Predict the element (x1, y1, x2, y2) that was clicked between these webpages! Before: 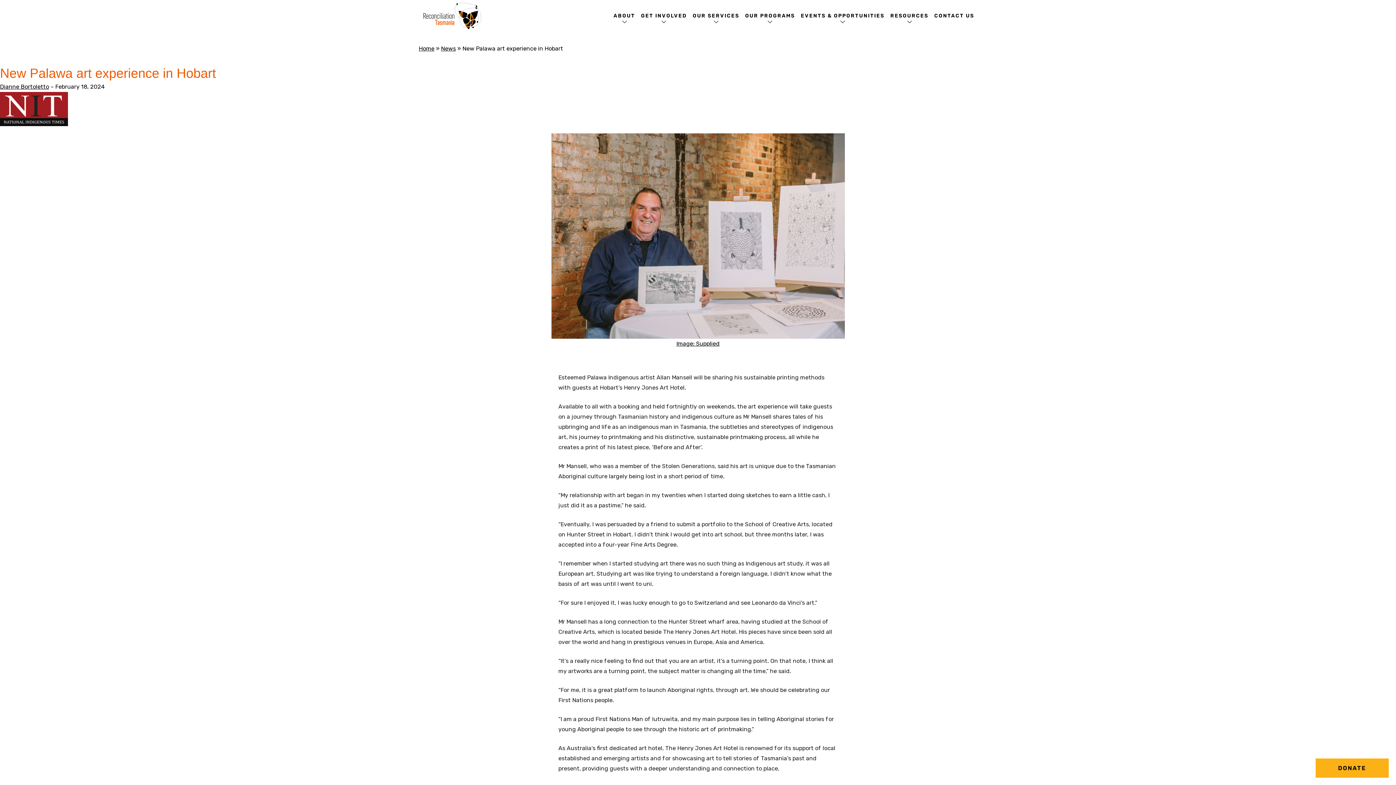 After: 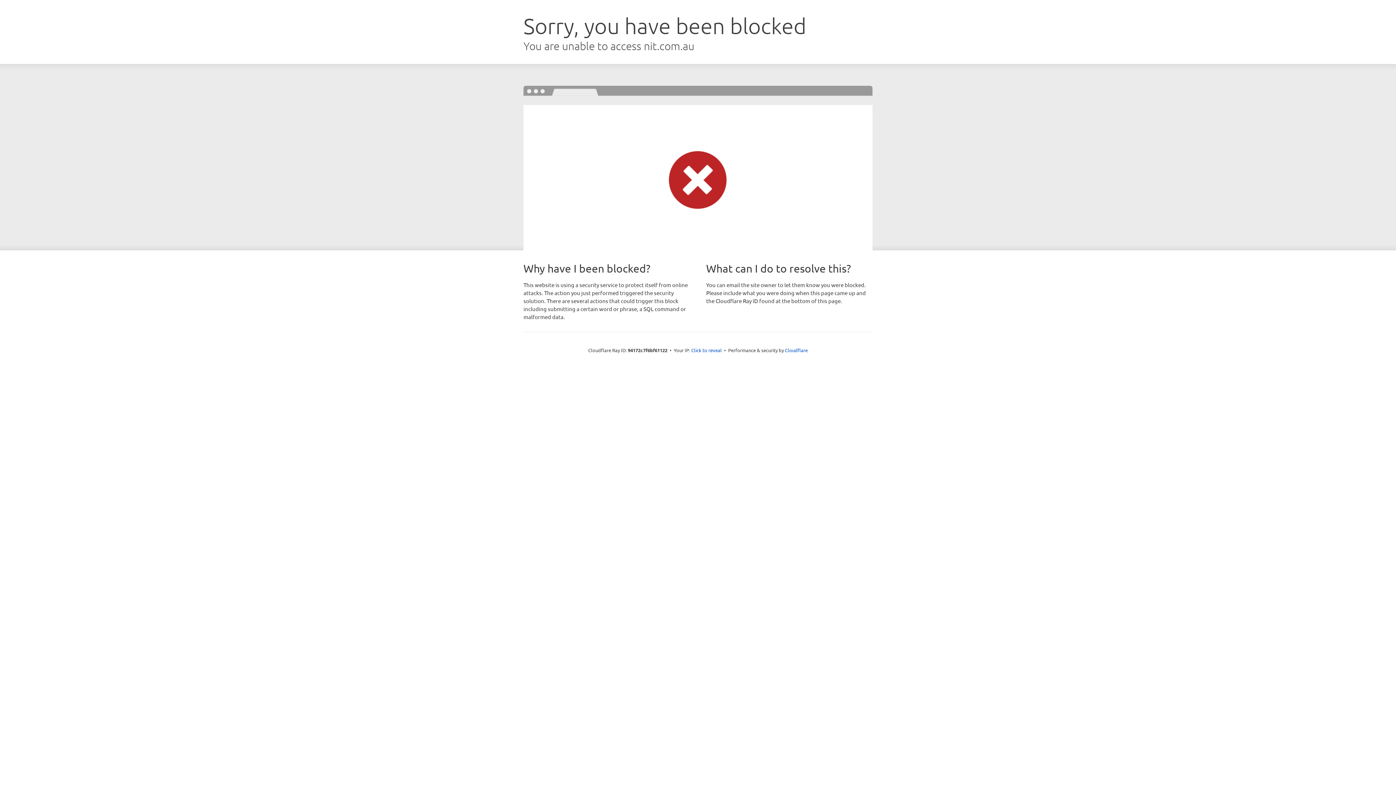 Action: bbox: (0, 83, 49, 90) label: Dianne Bortoletto